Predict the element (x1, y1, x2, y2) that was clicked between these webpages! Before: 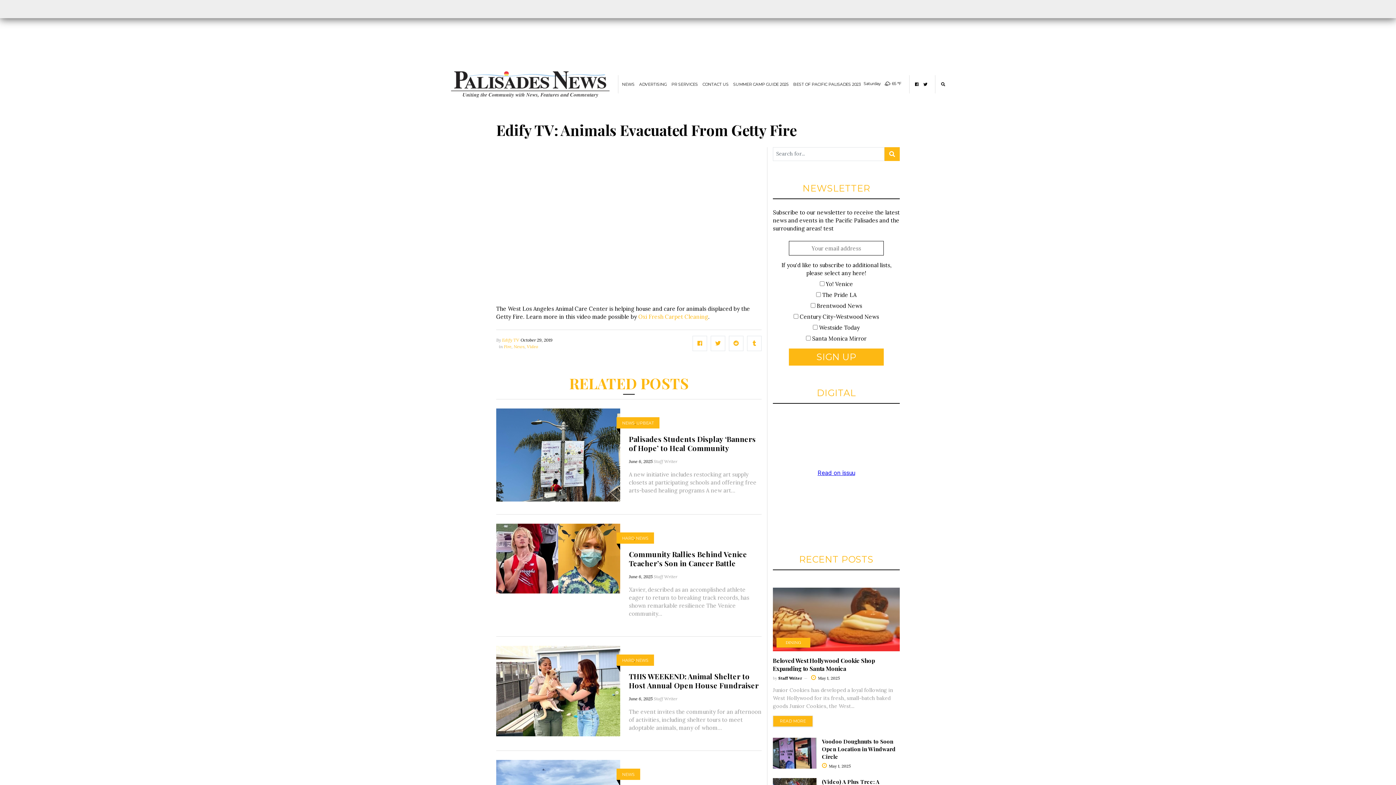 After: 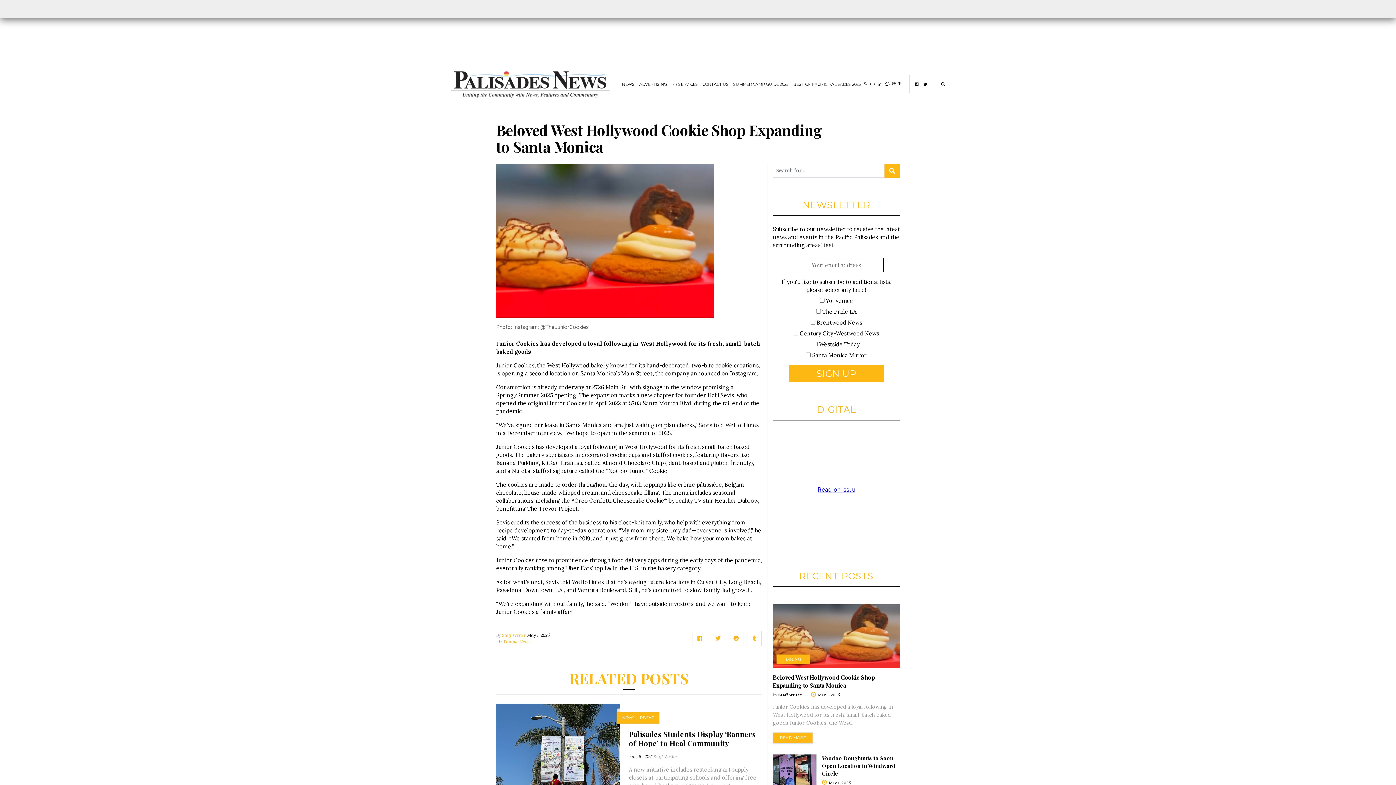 Action: label:  May 1, 2025 bbox: (811, 675, 839, 680)